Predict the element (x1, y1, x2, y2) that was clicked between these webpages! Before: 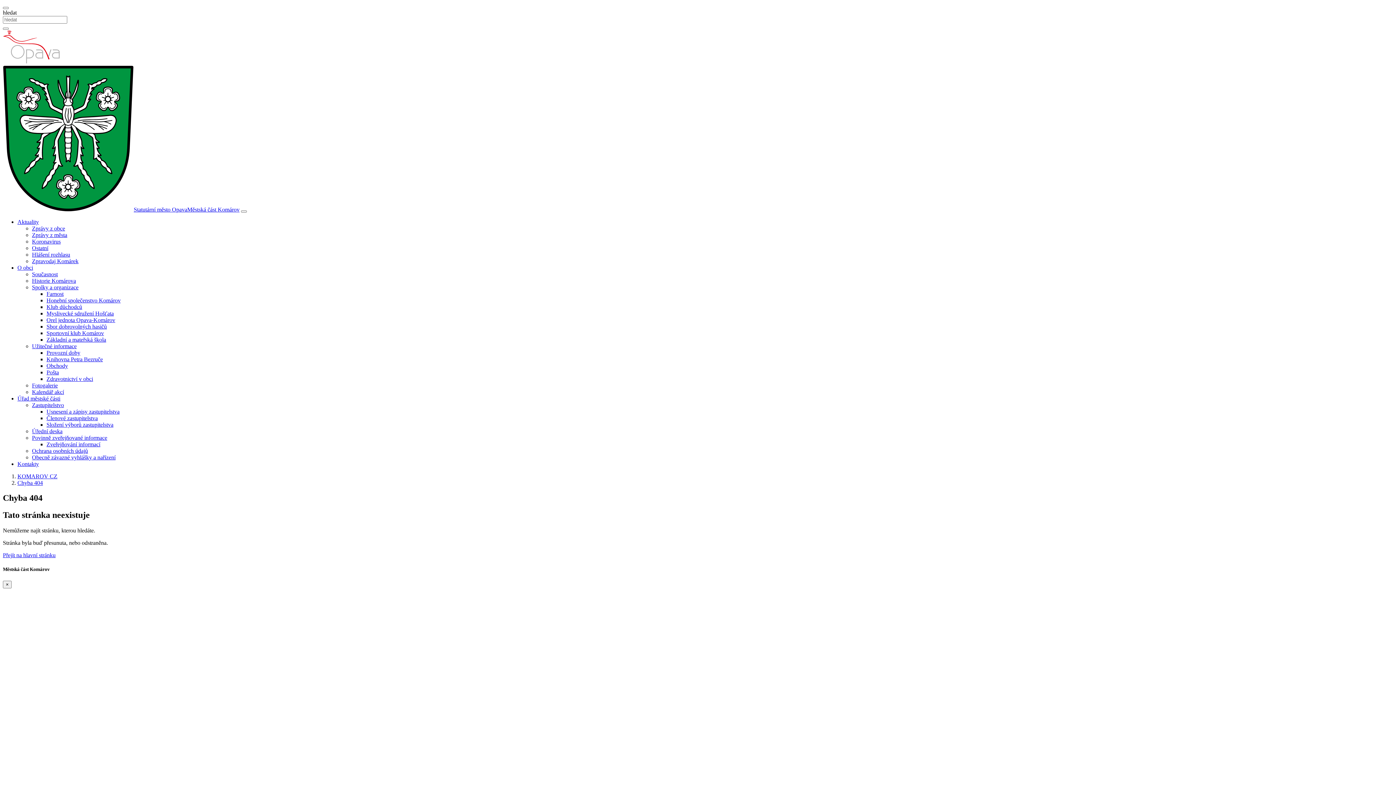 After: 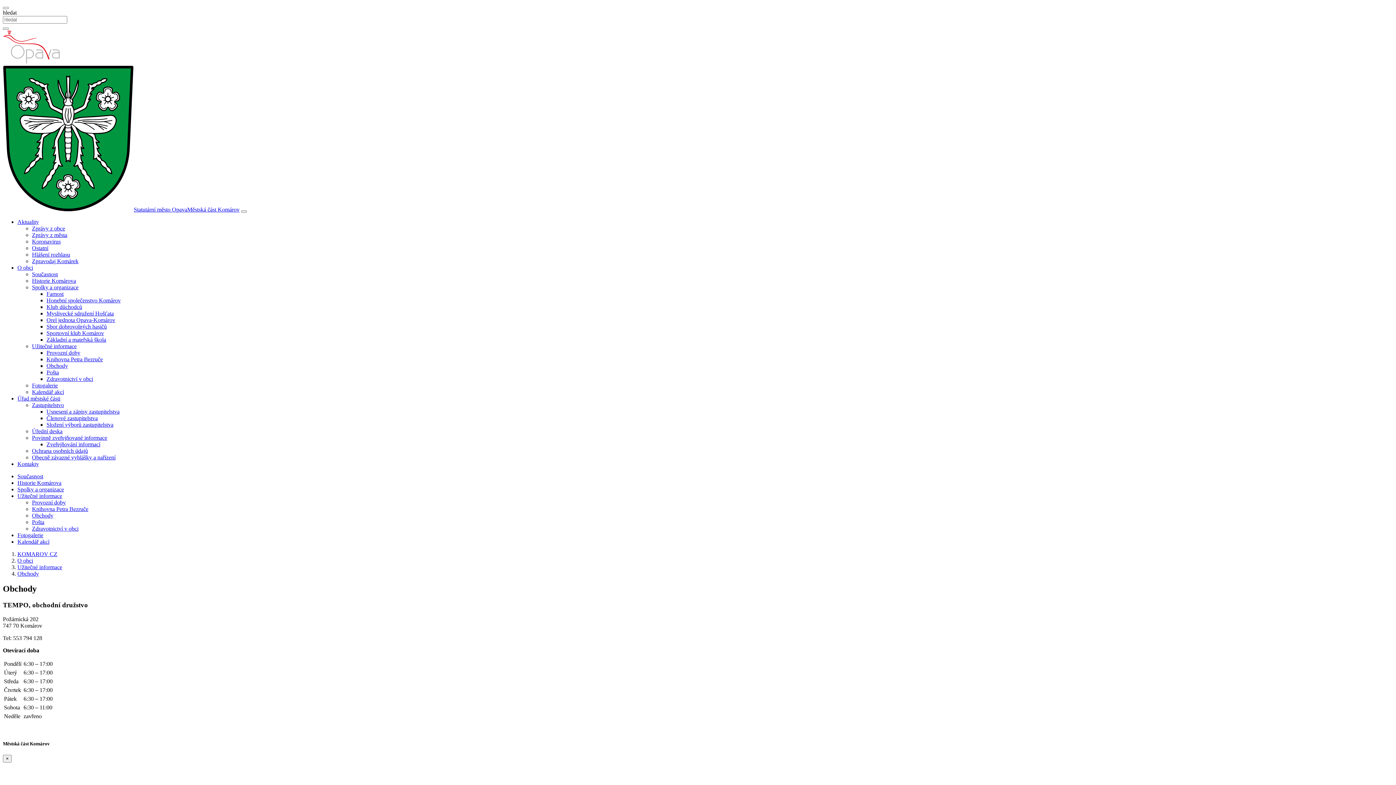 Action: bbox: (46, 362, 68, 368) label: Obchody